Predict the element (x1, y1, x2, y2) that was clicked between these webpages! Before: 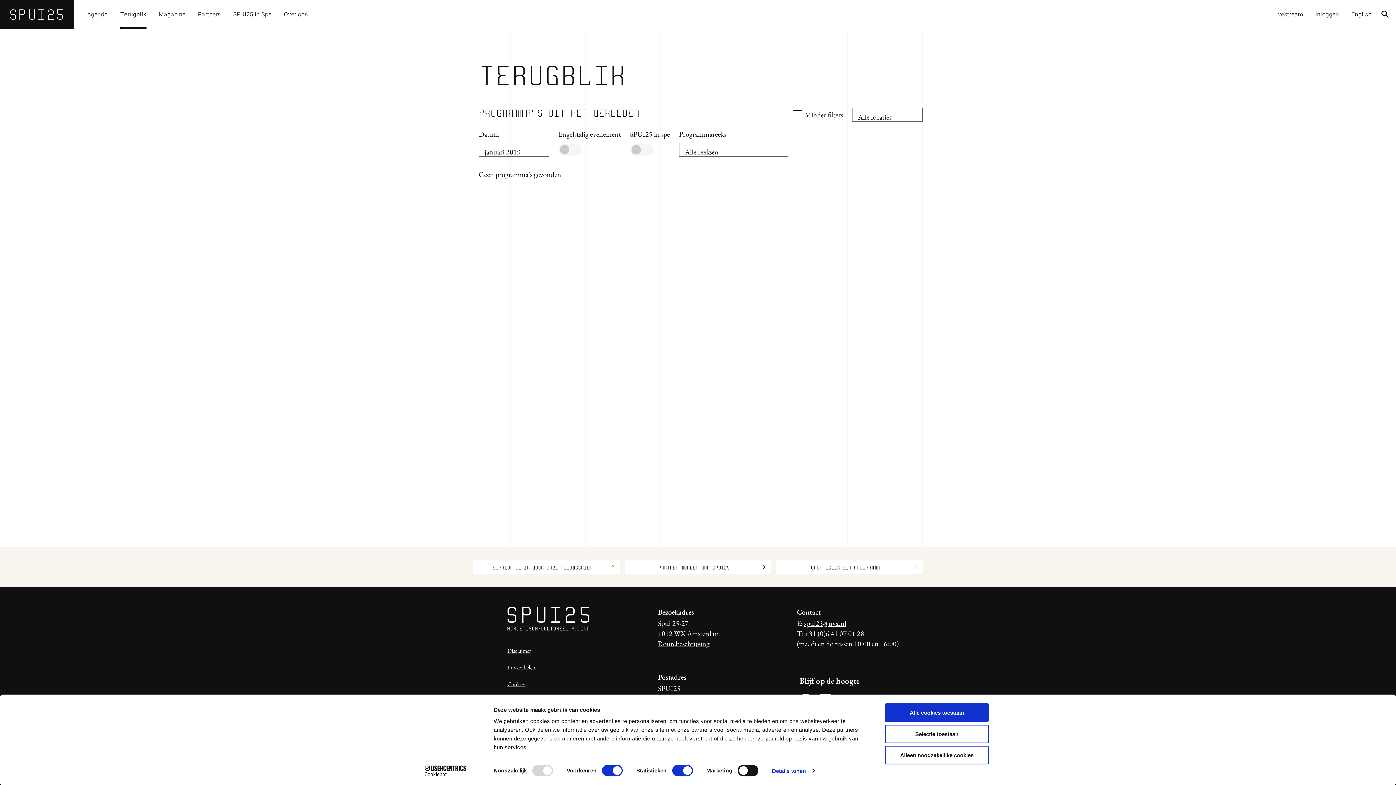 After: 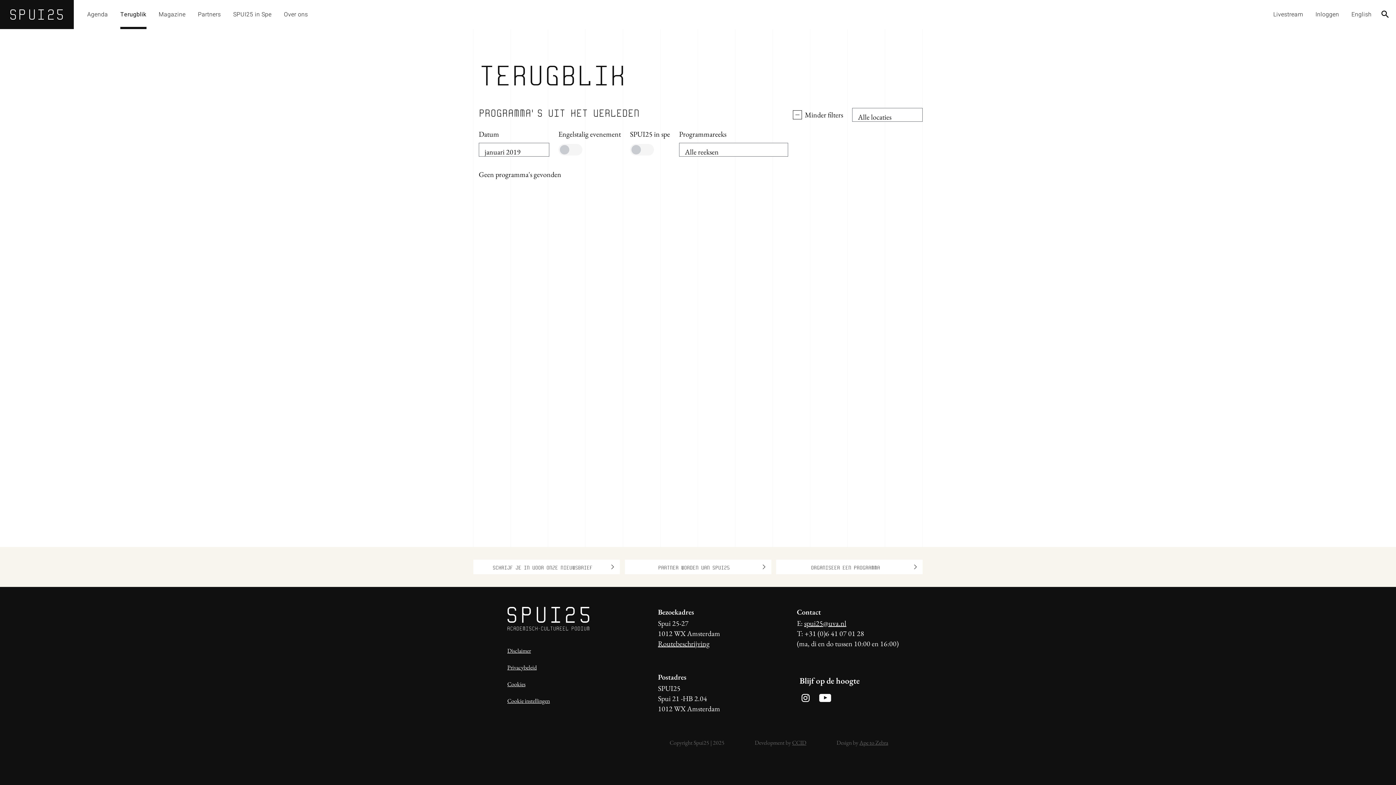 Action: bbox: (885, 746, 989, 764) label: Alleen noodzakelijke cookies